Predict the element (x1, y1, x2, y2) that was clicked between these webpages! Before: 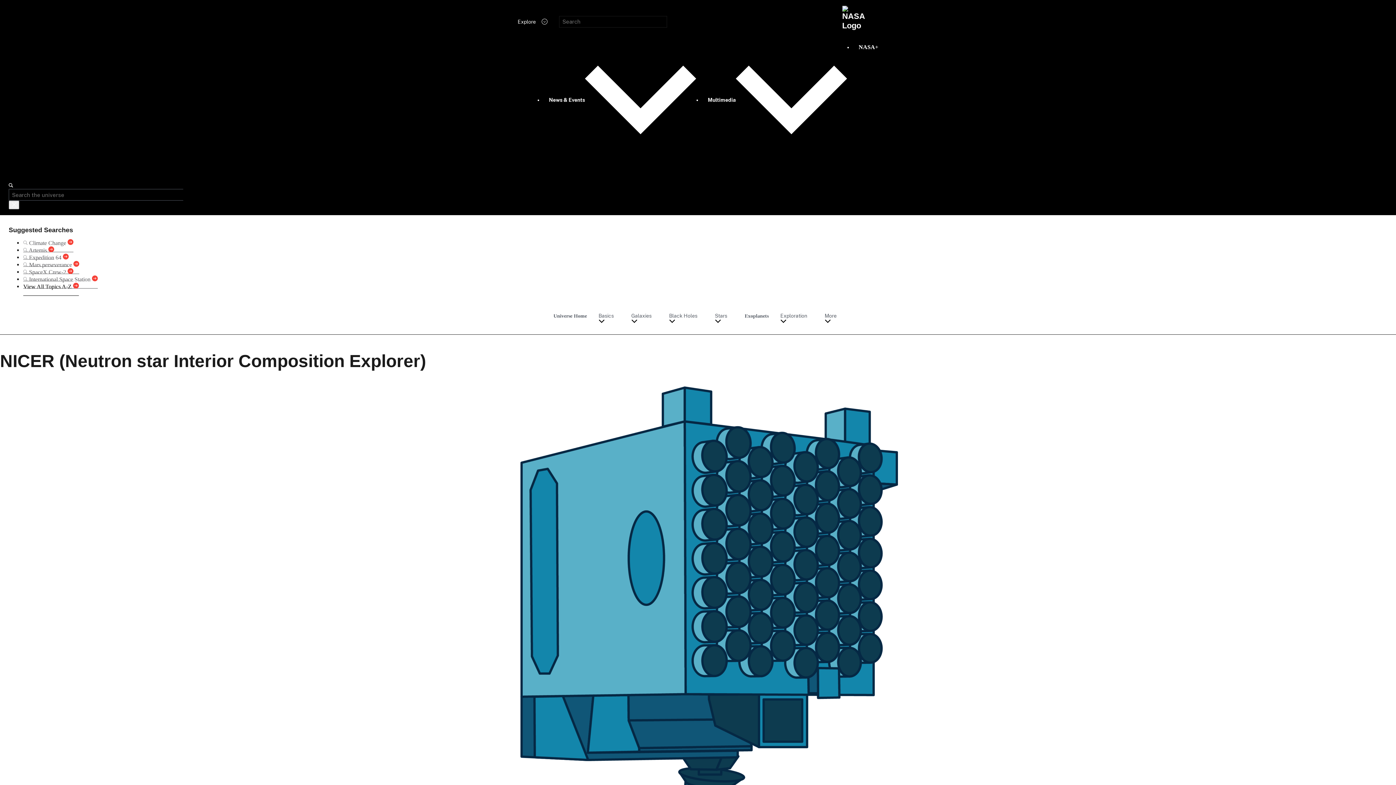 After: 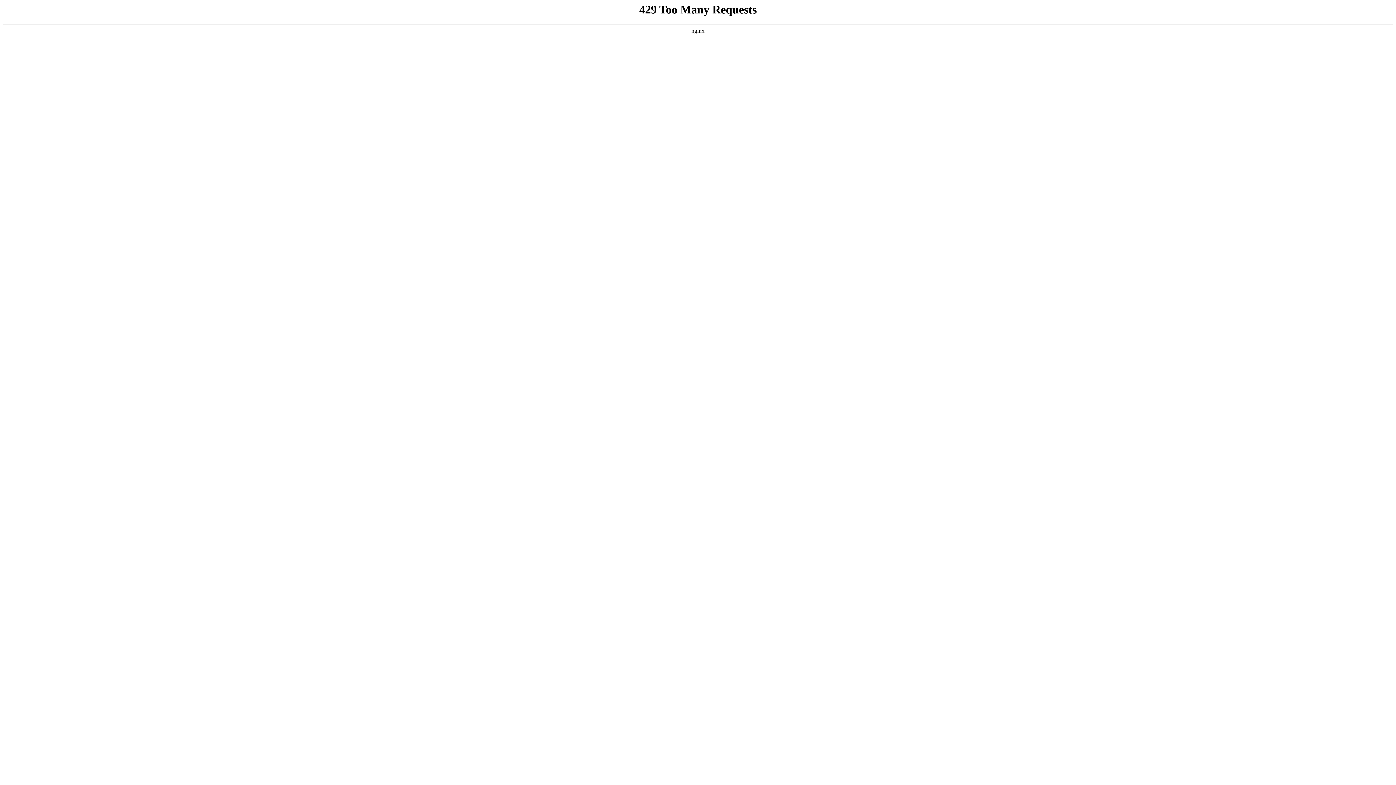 Action: label: NASA+ bbox: (853, 38, 884, 56)